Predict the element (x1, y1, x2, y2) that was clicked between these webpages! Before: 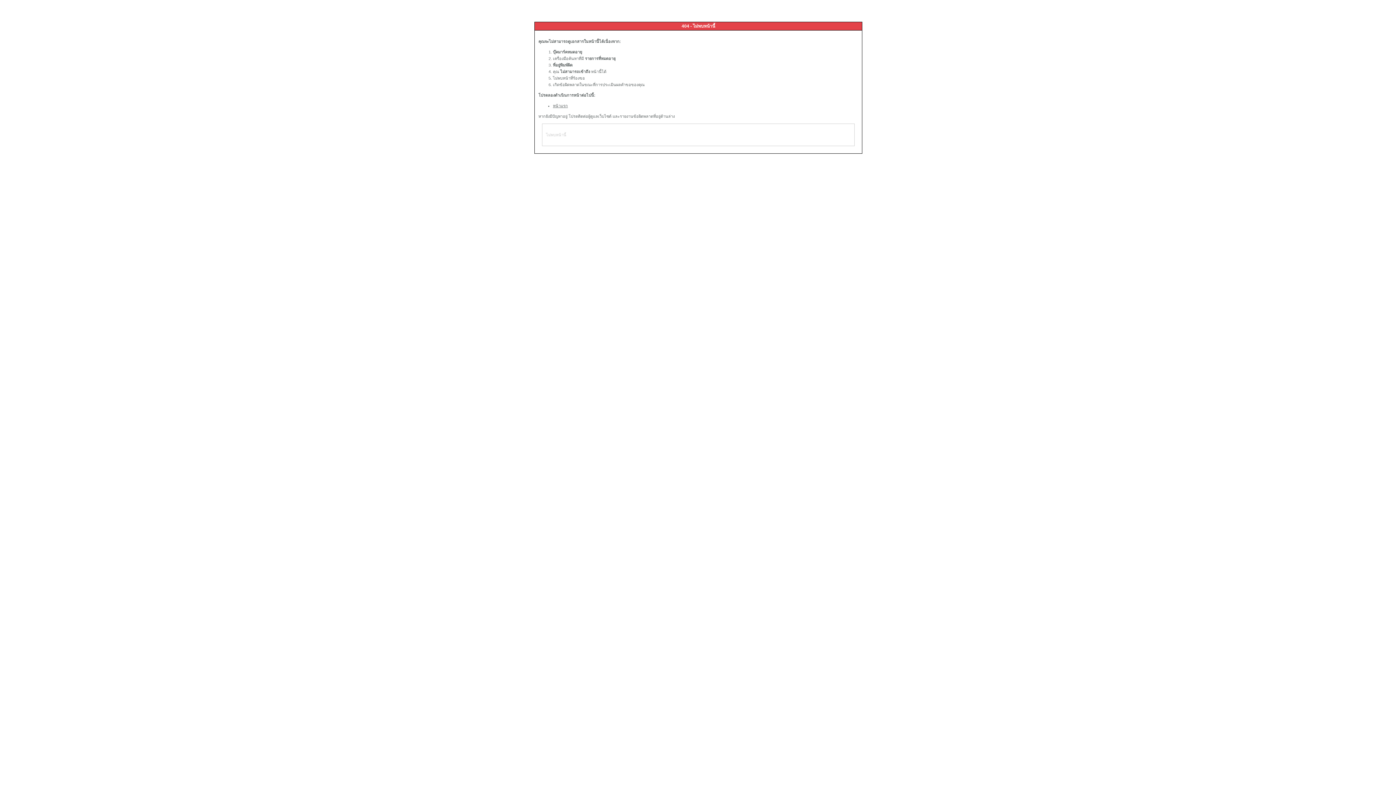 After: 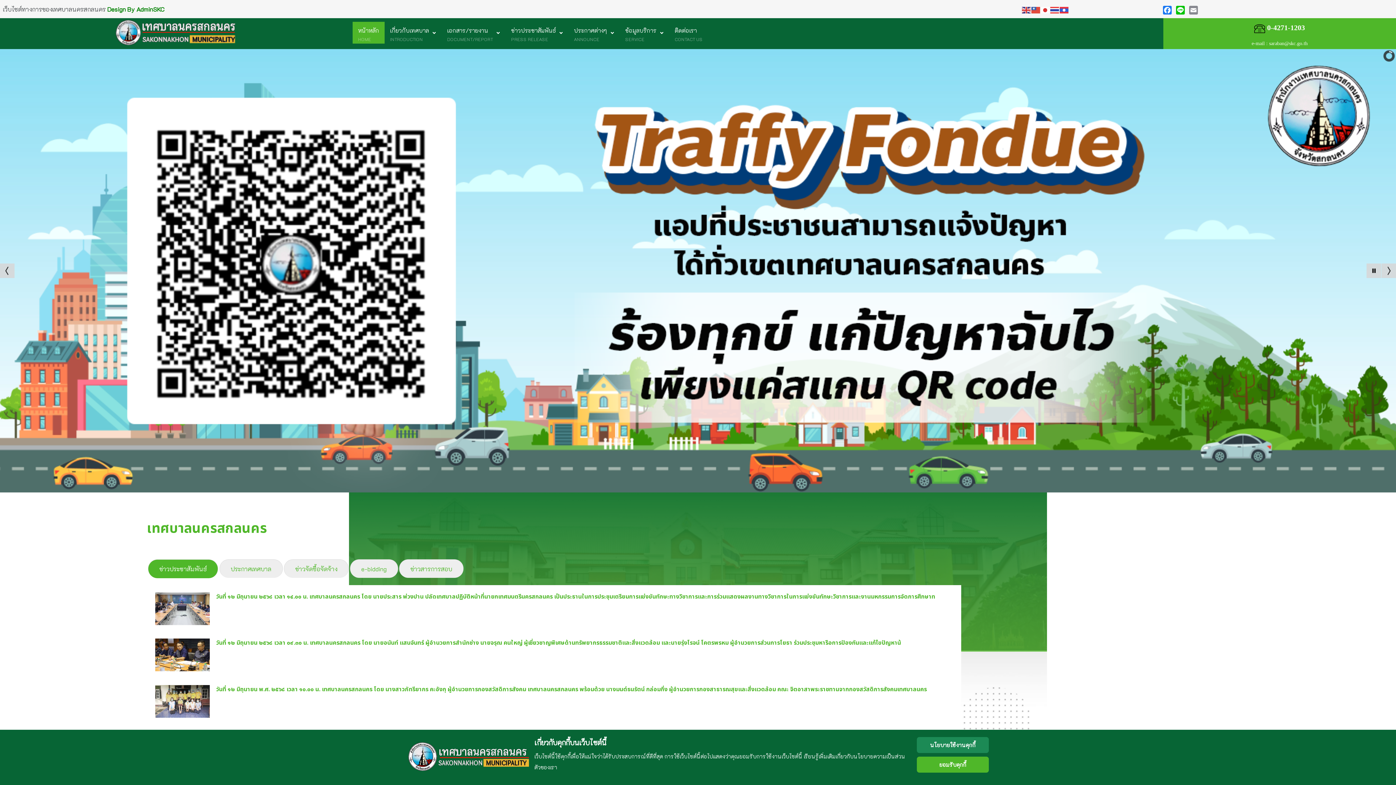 Action: bbox: (553, 103, 568, 108) label: หน้าแรก